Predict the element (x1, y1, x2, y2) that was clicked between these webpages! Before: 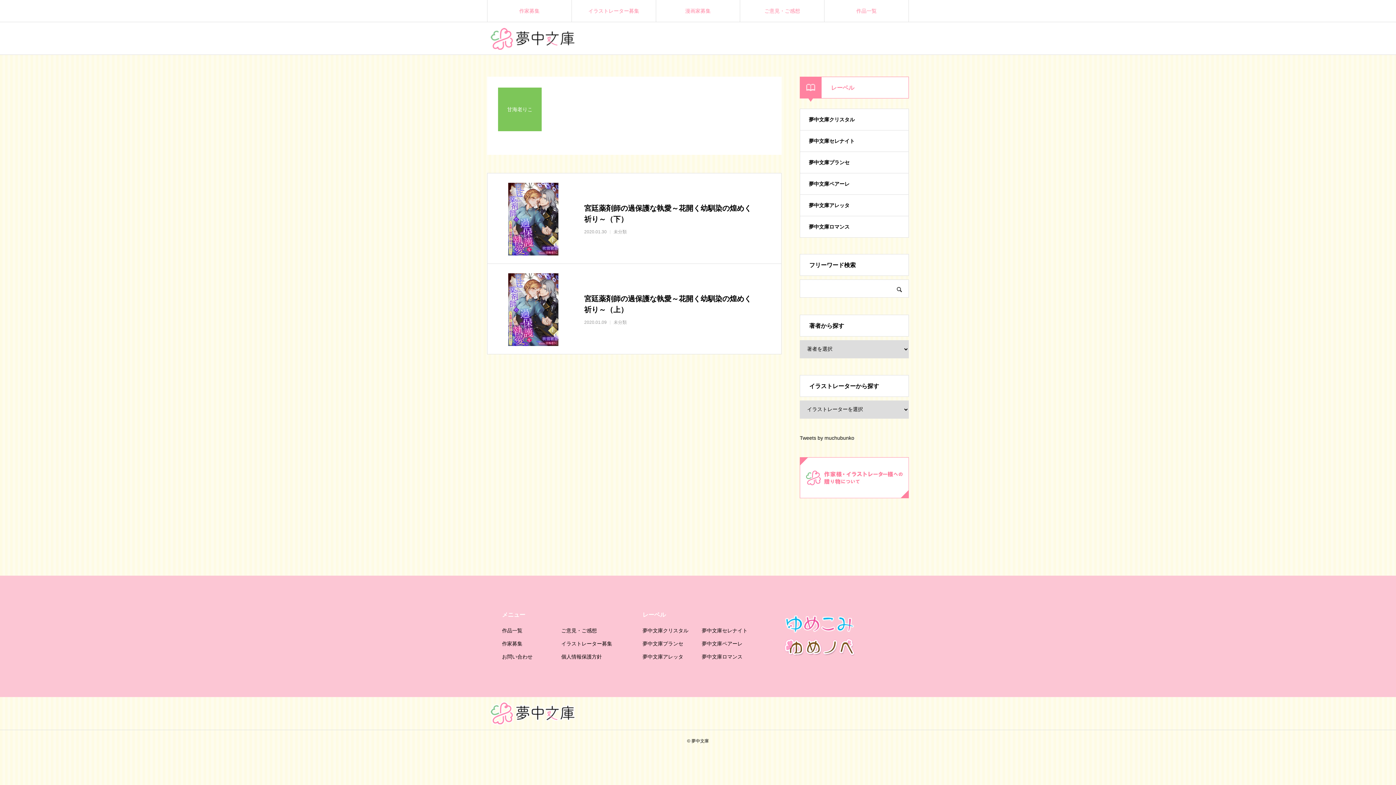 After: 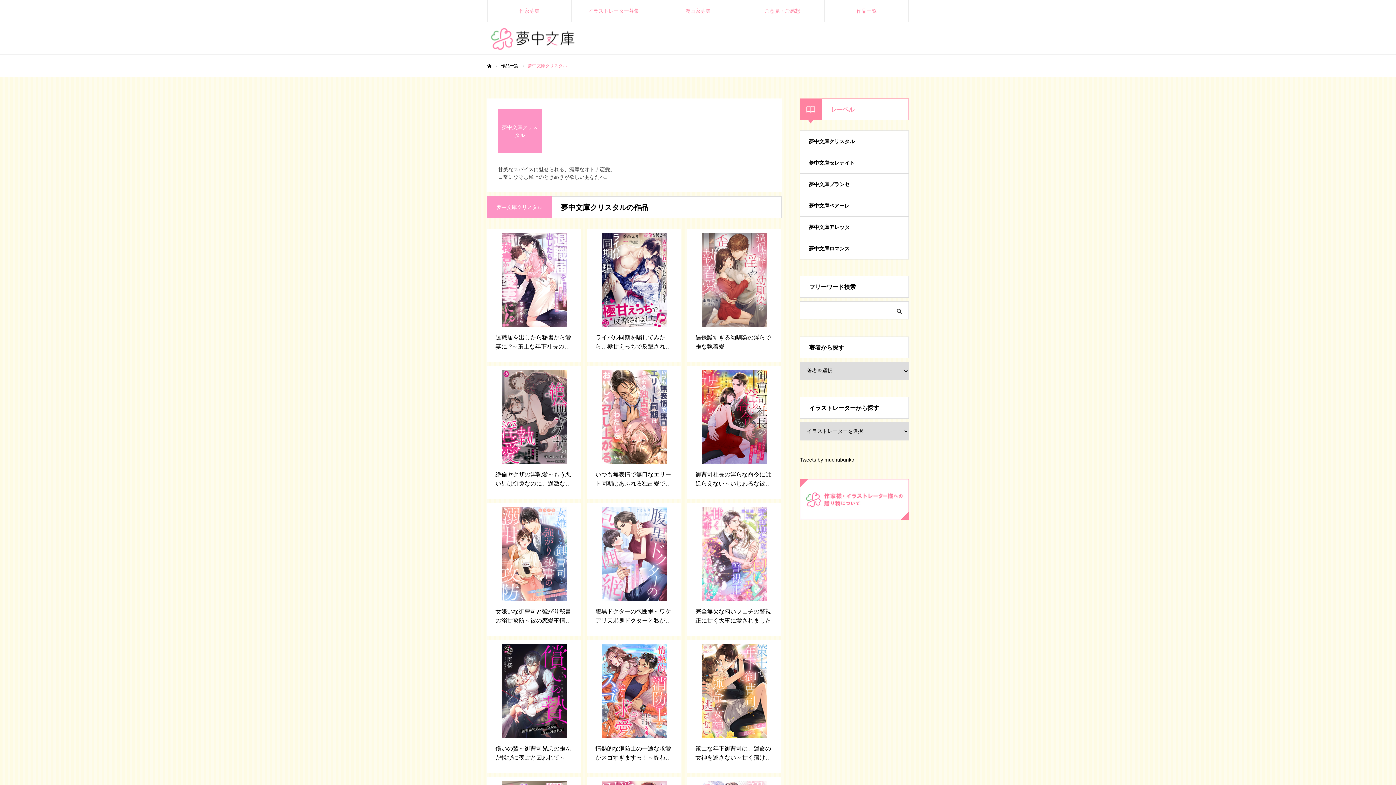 Action: label: 夢中文庫クリスタル bbox: (642, 627, 694, 634)